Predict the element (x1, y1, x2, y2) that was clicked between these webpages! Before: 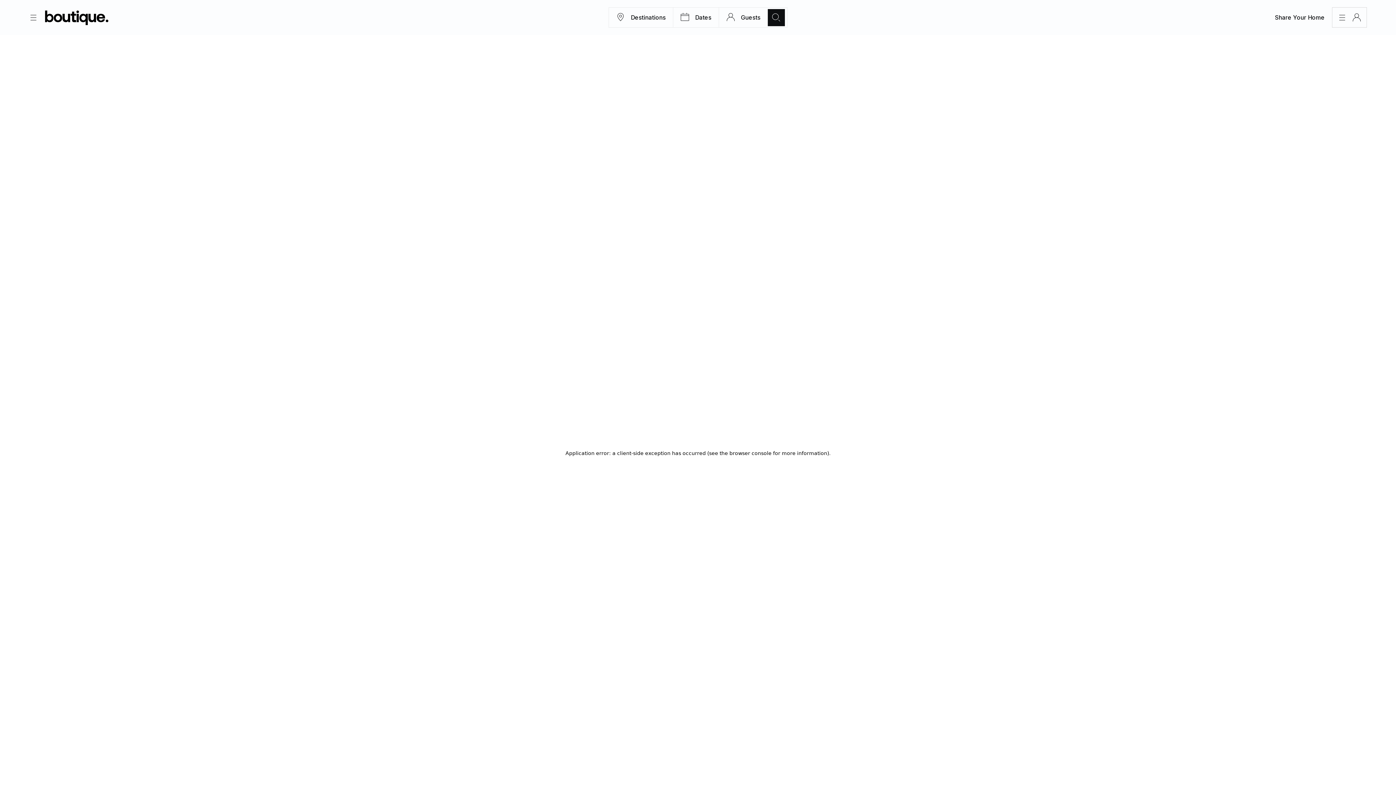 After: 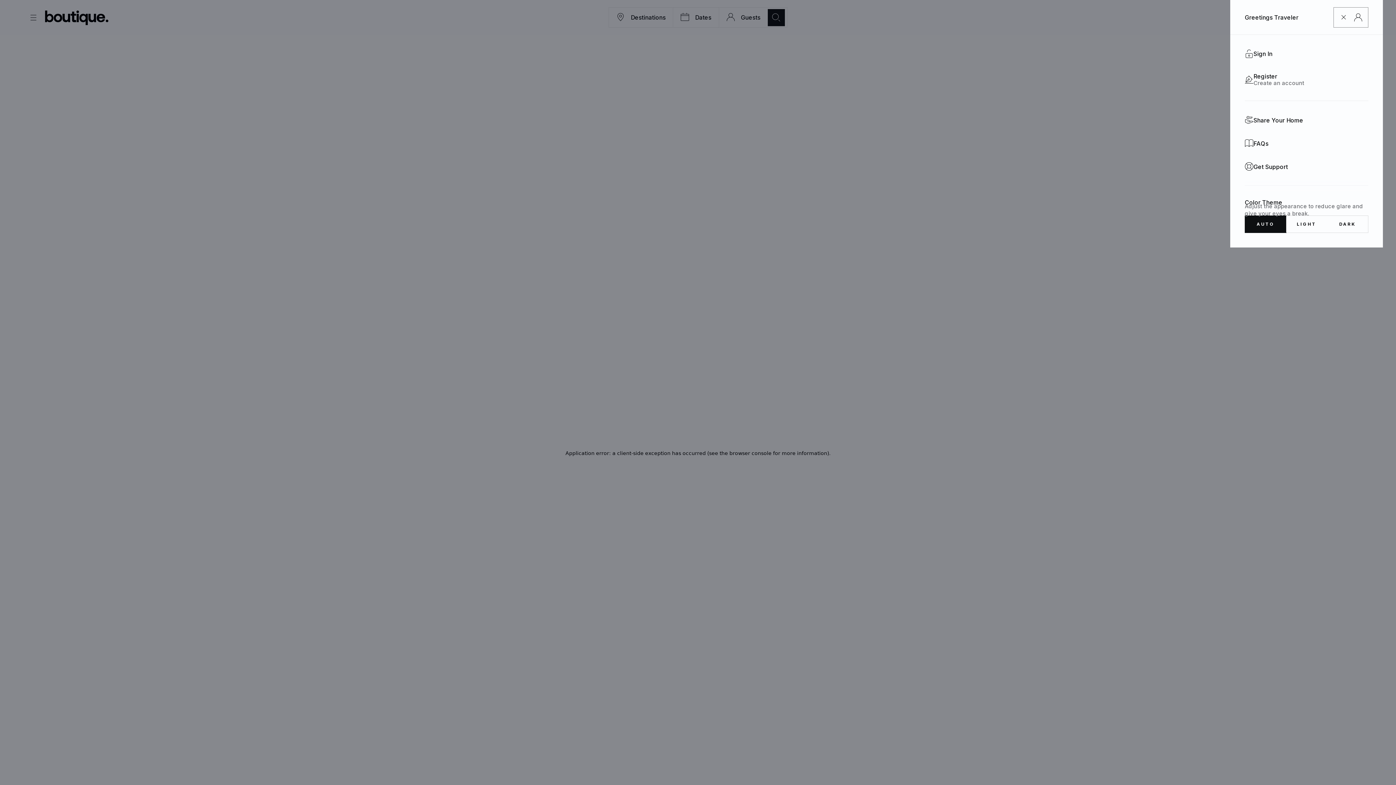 Action: label: BH bbox: (1332, 7, 1367, 27)